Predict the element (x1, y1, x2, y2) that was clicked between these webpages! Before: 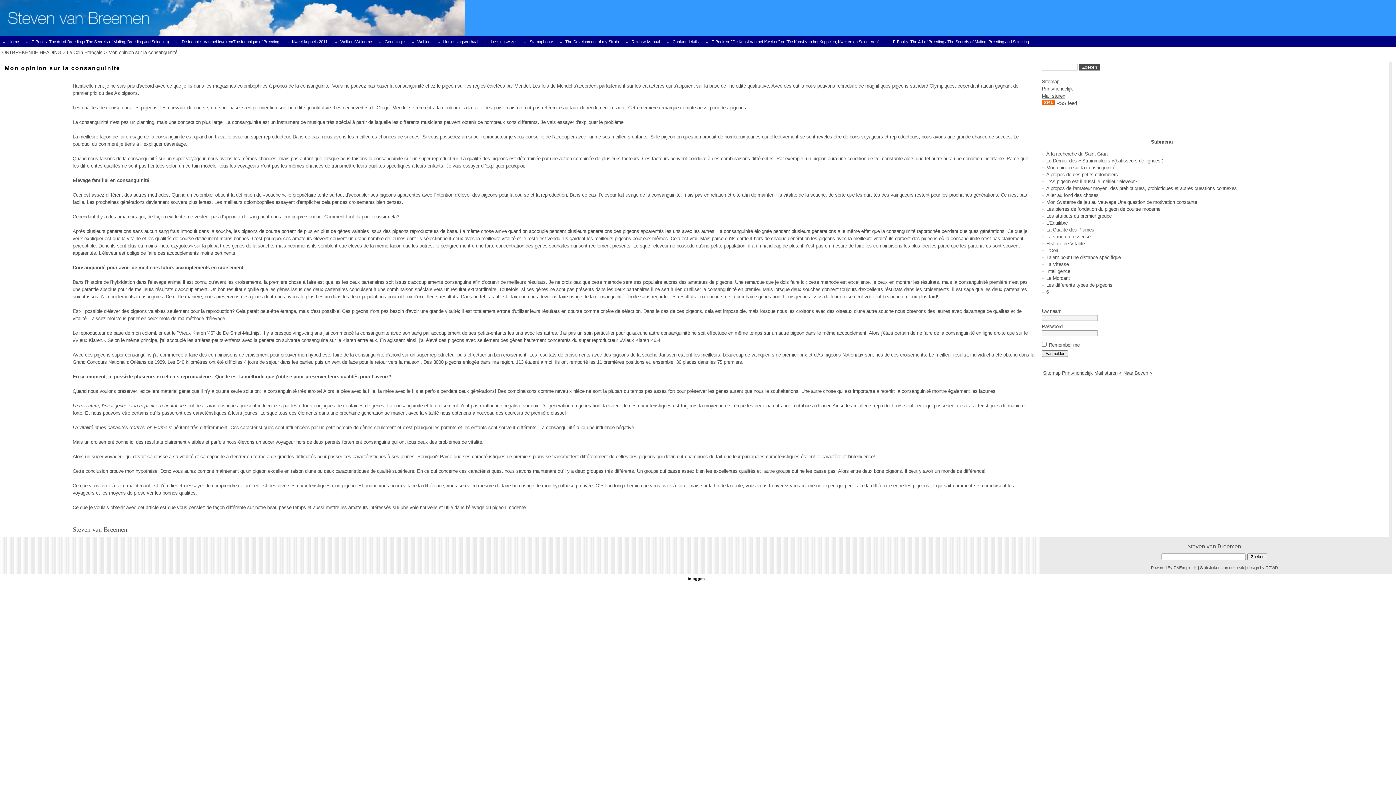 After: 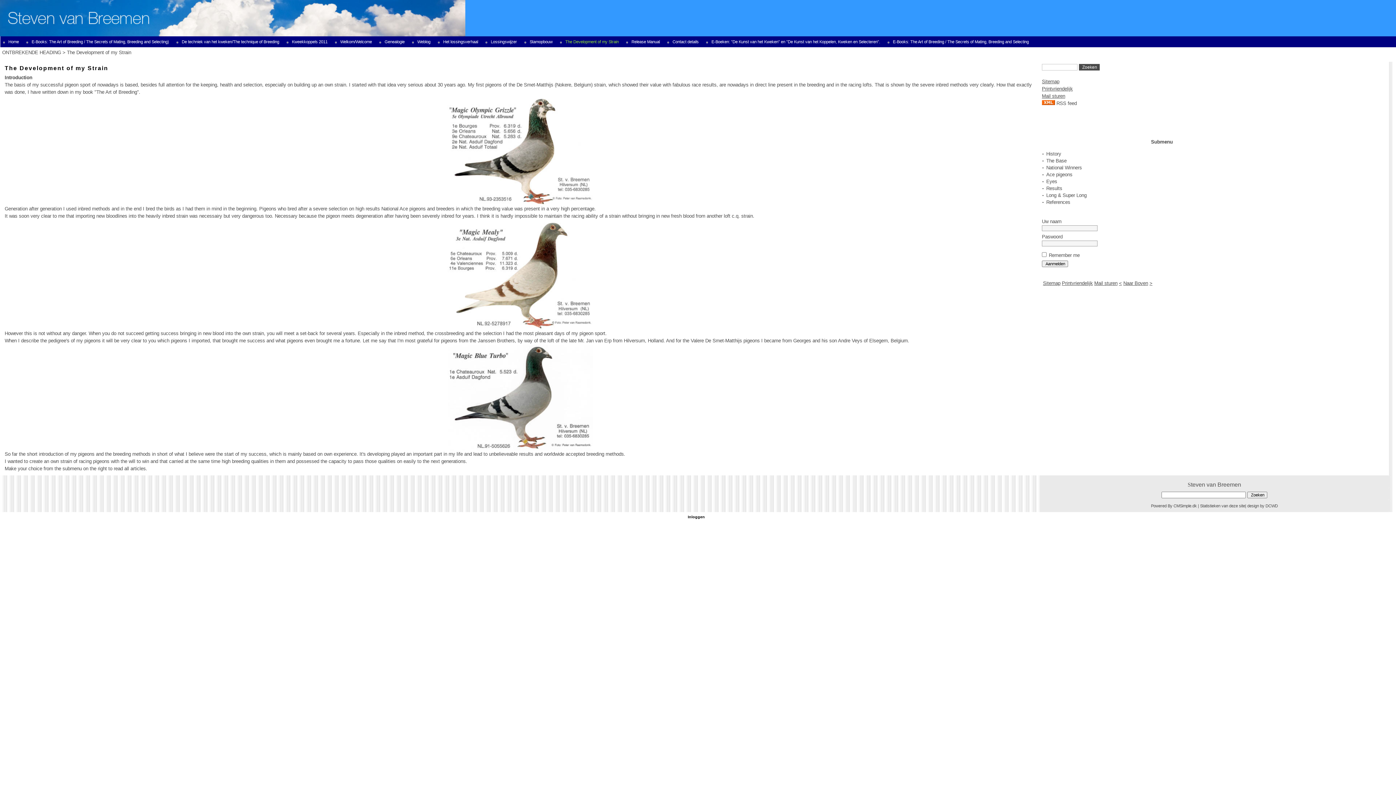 Action: label: The Development of my Strain bbox: (565, 38, 618, 44)